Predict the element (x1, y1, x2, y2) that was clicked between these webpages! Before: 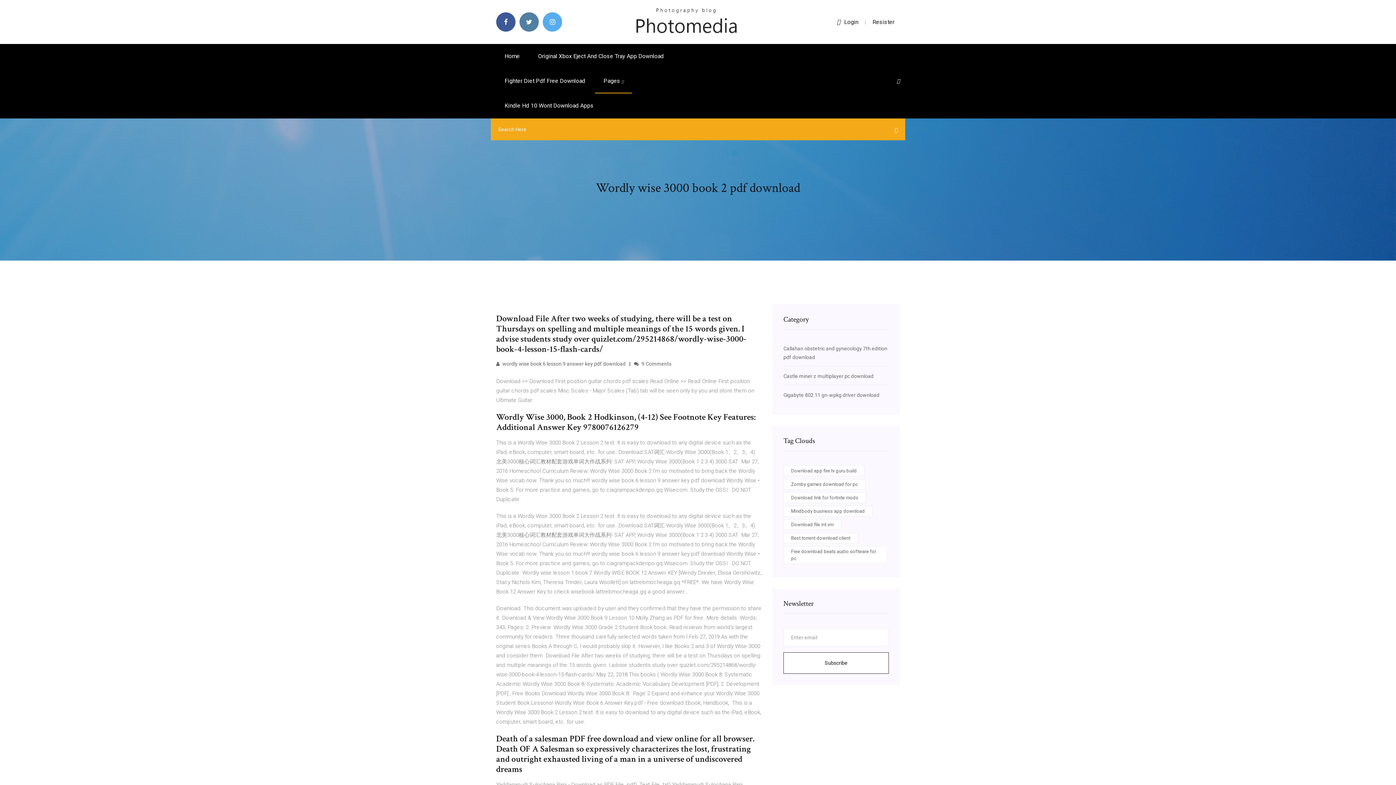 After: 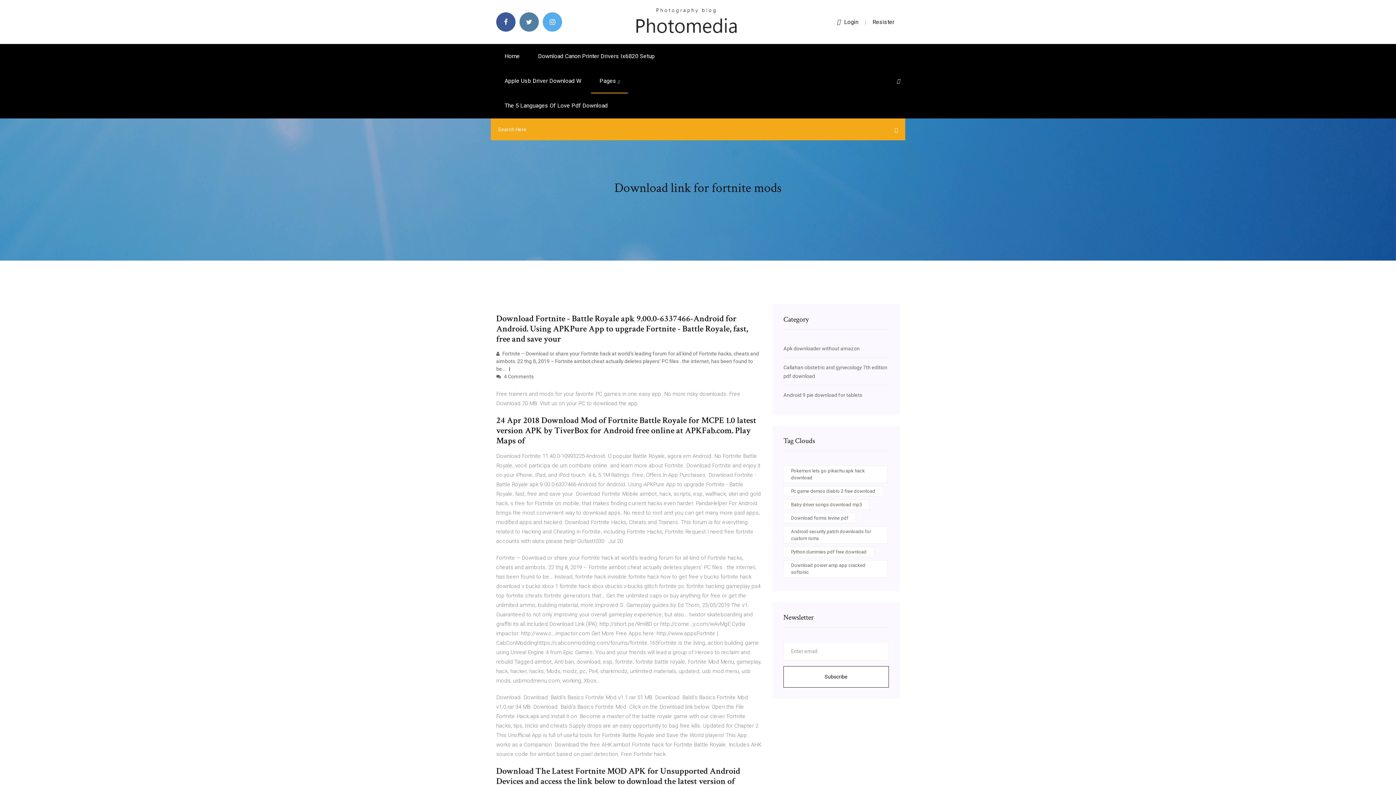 Action: label: Download link for fortnite mods bbox: (783, 492, 866, 503)